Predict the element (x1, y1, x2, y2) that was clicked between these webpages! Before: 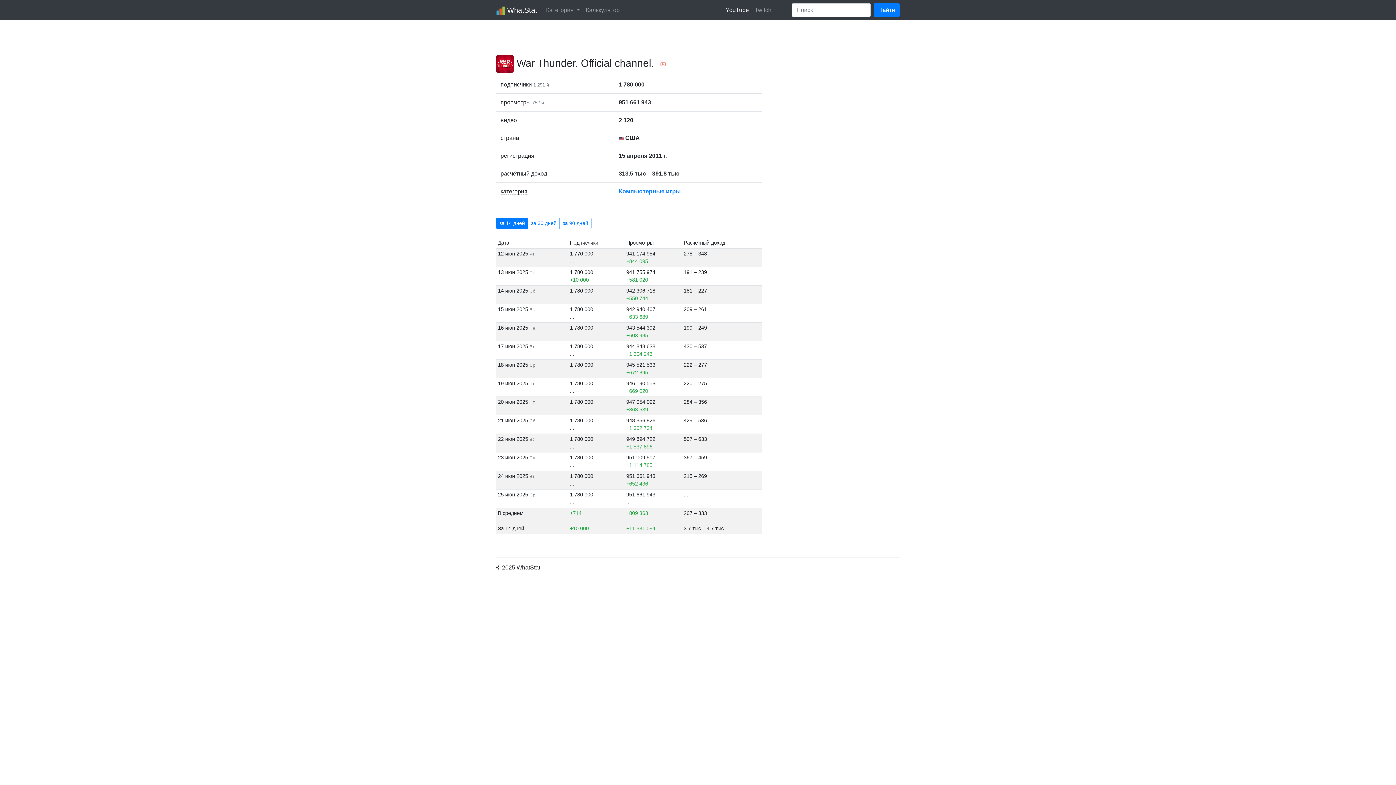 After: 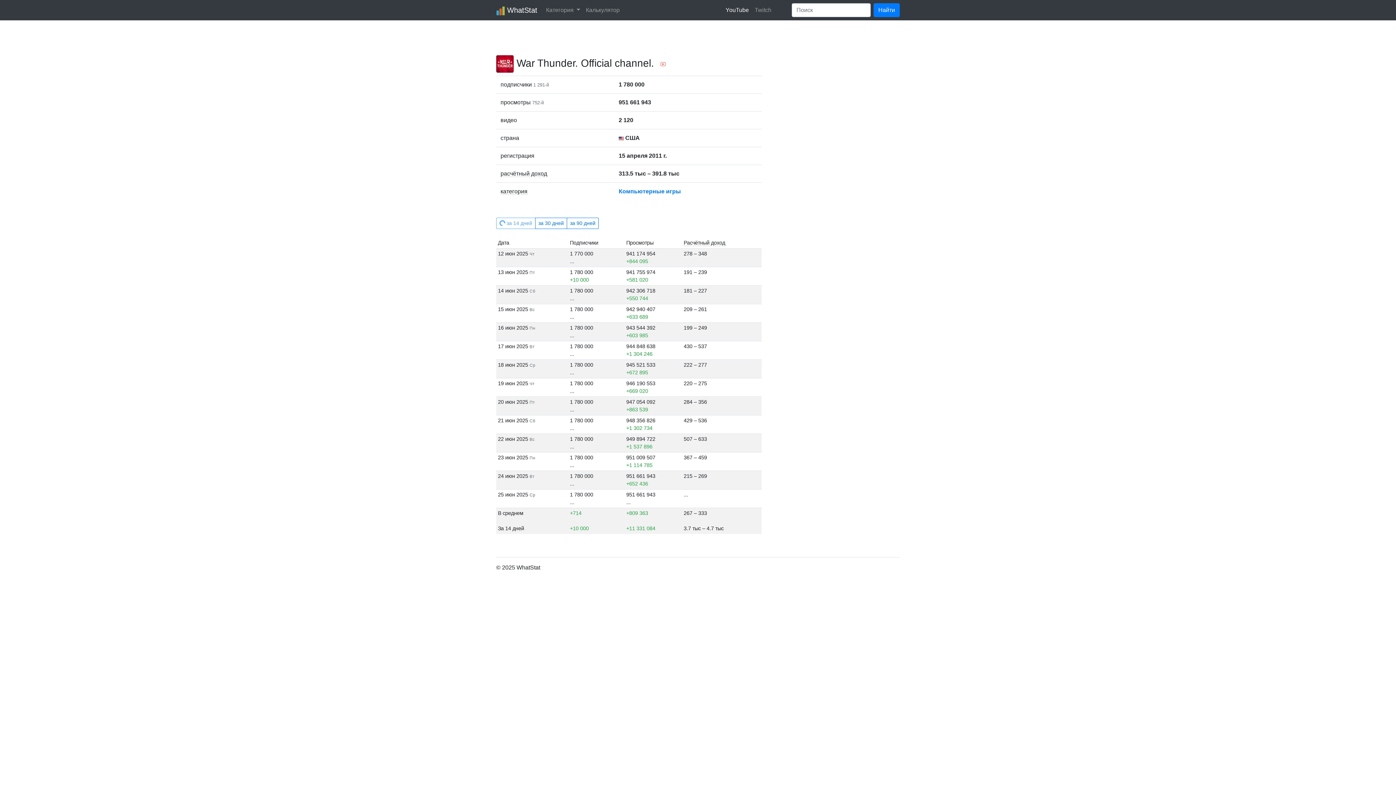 Action: bbox: (496, 217, 528, 229) label: за 14 дней